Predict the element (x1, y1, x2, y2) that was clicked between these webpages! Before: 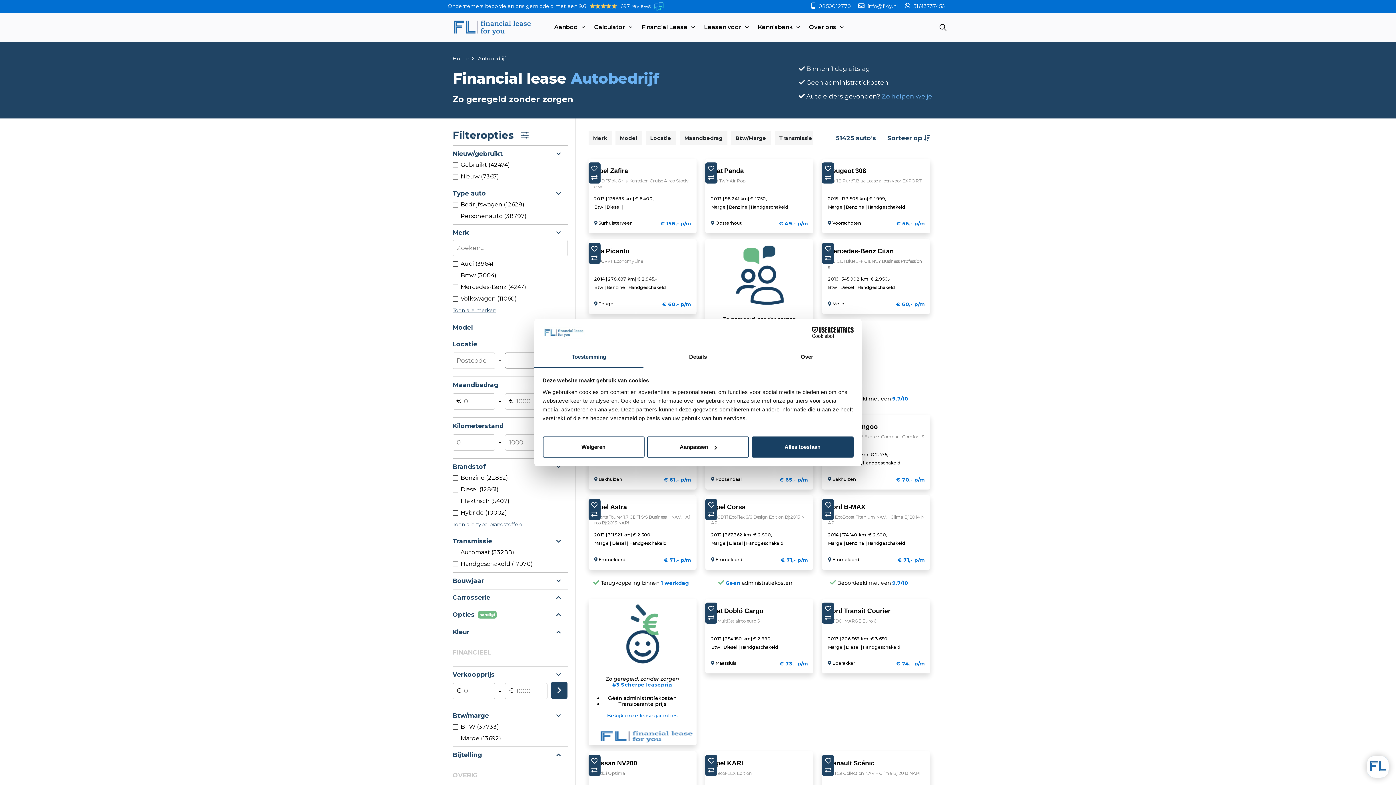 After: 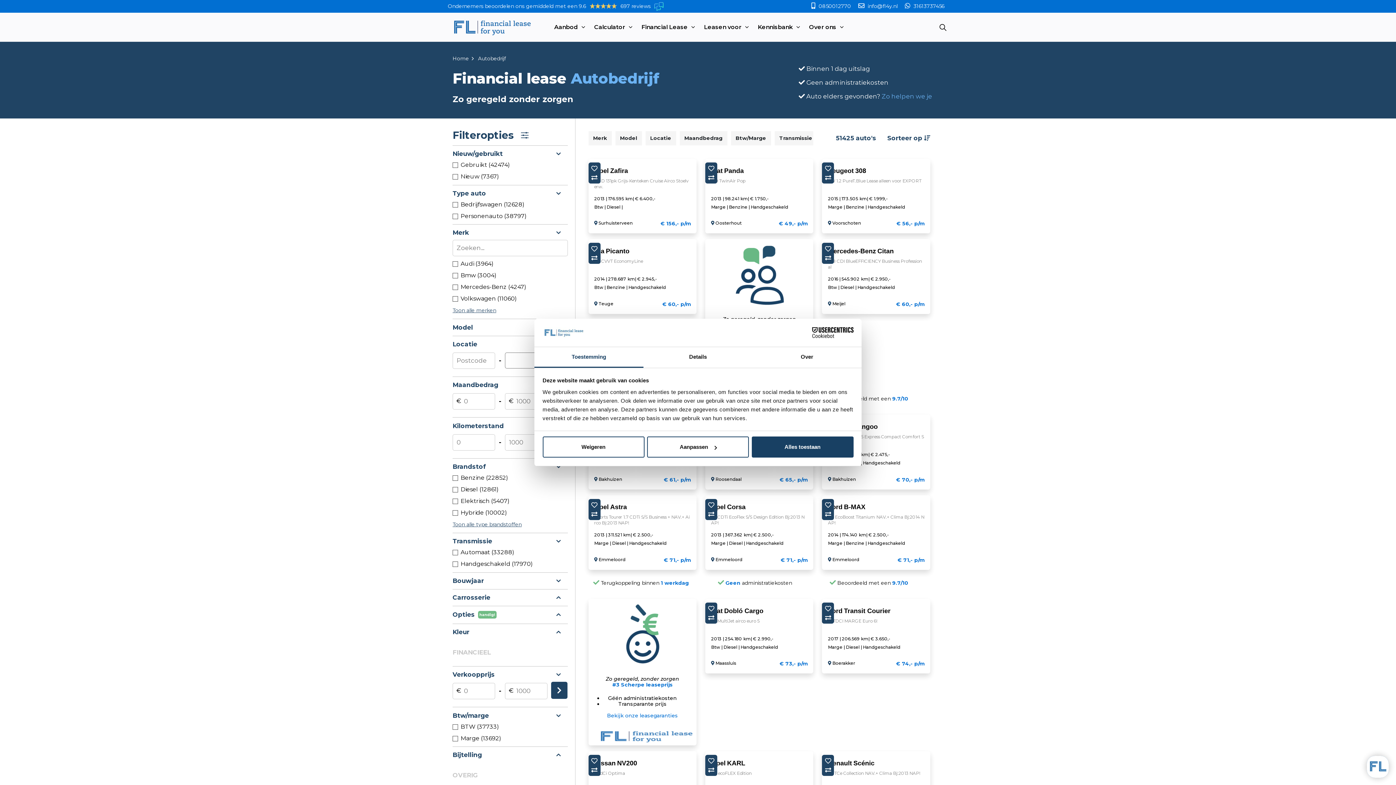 Action: label: info@fl4y.nl bbox: (868, 2, 897, 9)